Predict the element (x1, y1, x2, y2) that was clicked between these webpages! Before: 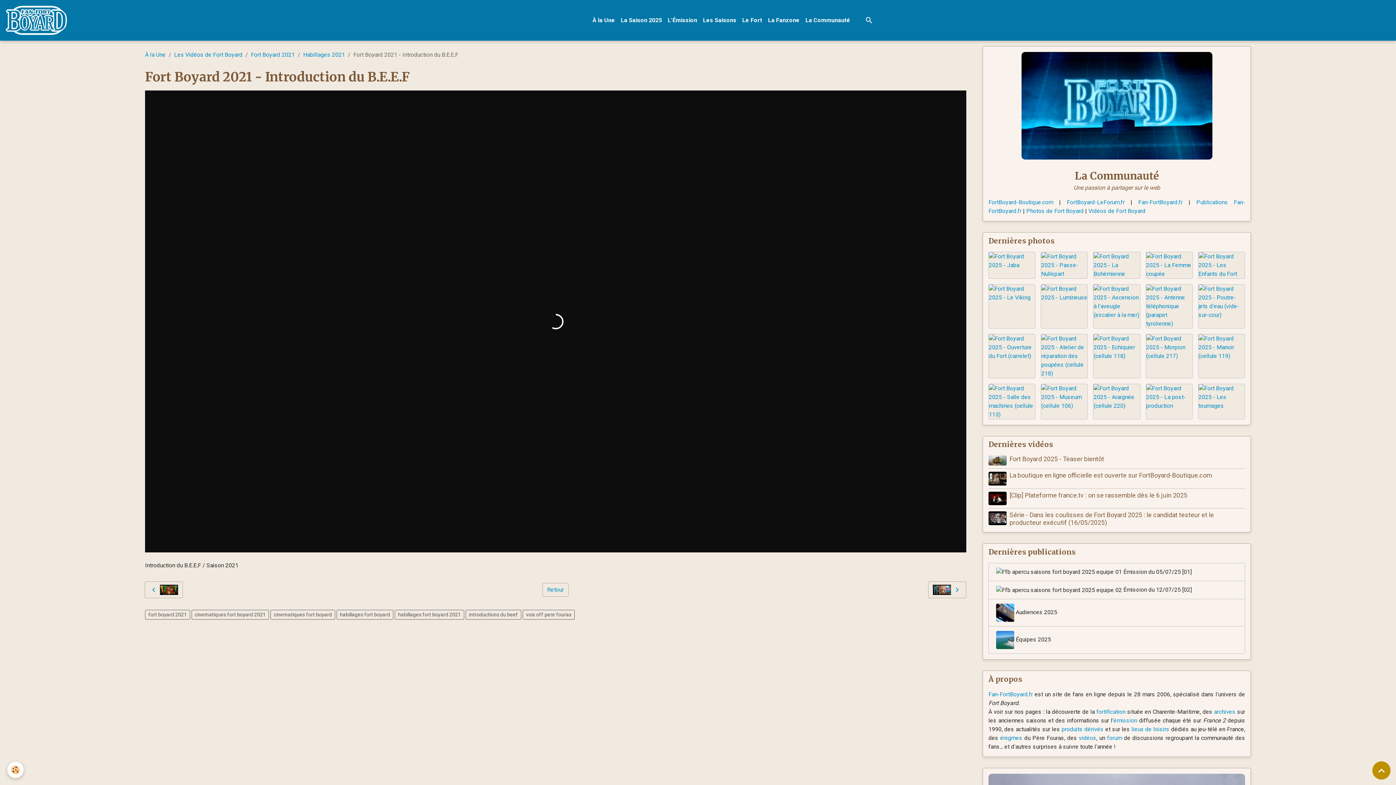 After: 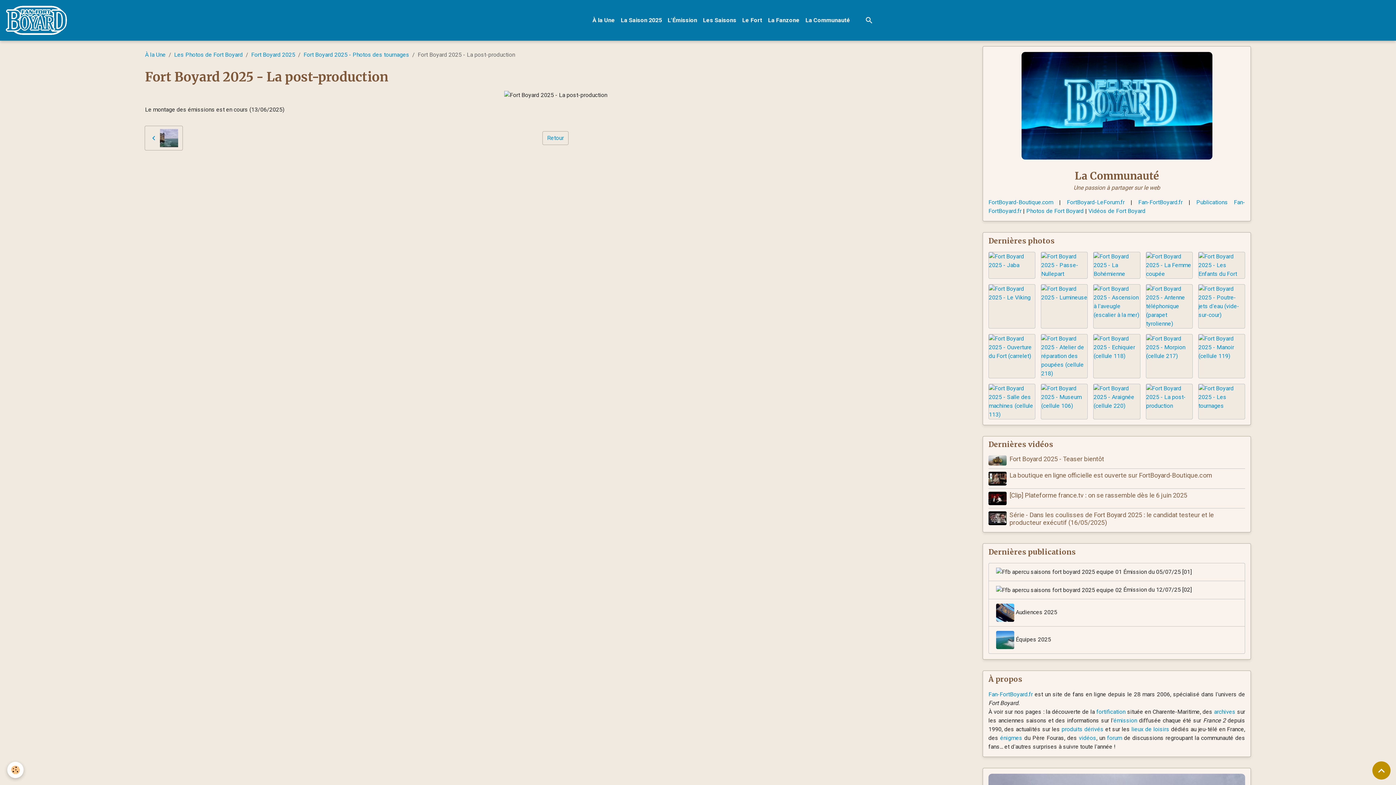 Action: bbox: (1146, 384, 1192, 410)